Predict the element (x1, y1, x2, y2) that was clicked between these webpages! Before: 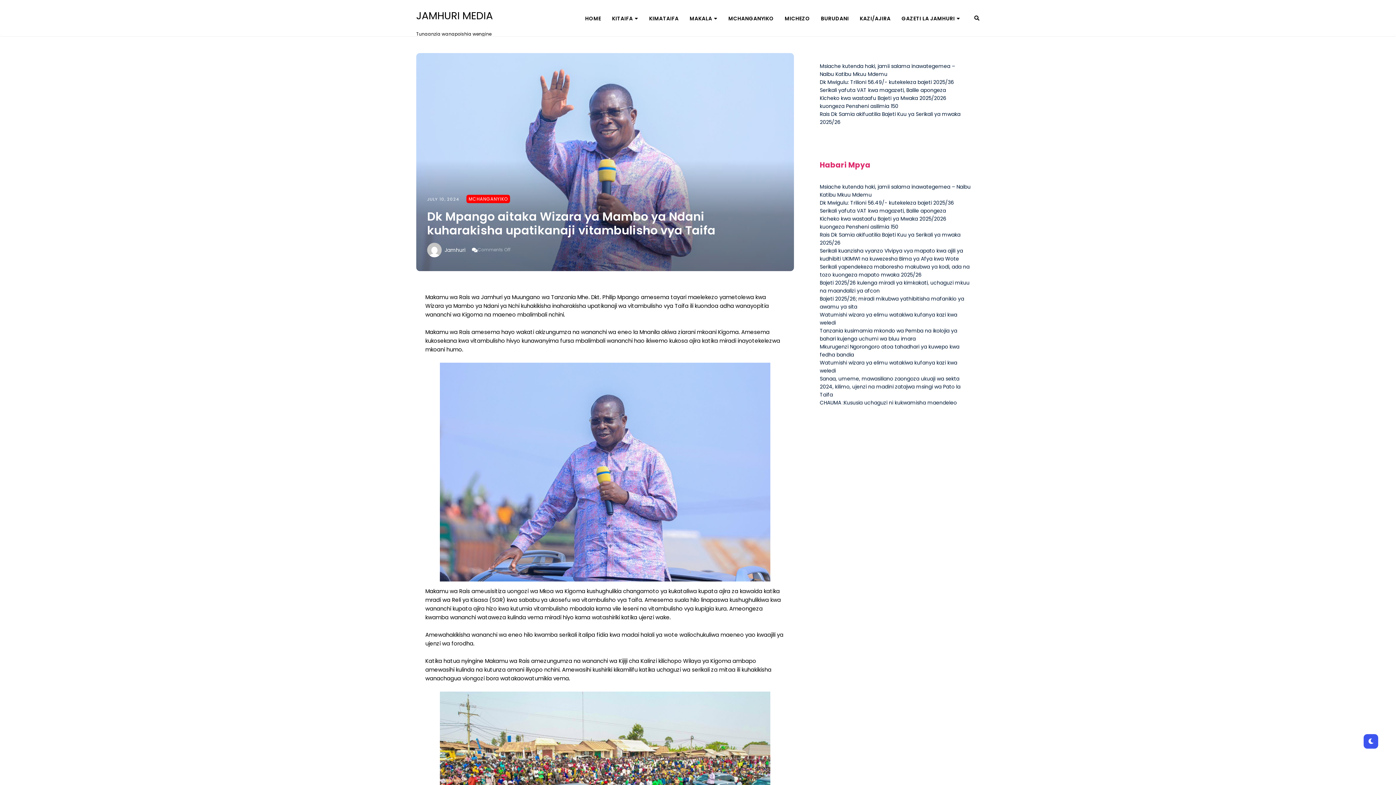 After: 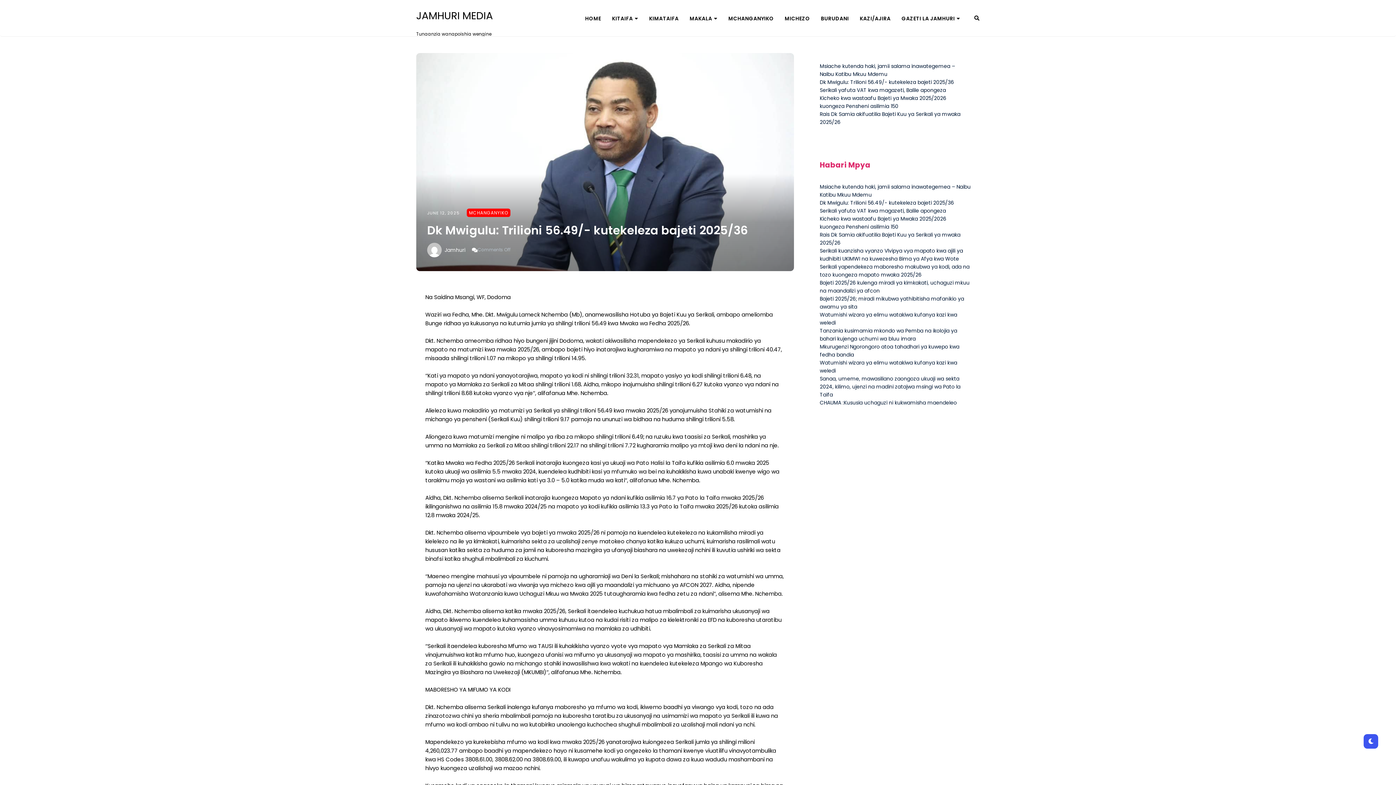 Action: label: Dk Mwigulu: Trilioni 56.49/- kutekeleza bajeti 2025/36 bbox: (820, 199, 954, 206)